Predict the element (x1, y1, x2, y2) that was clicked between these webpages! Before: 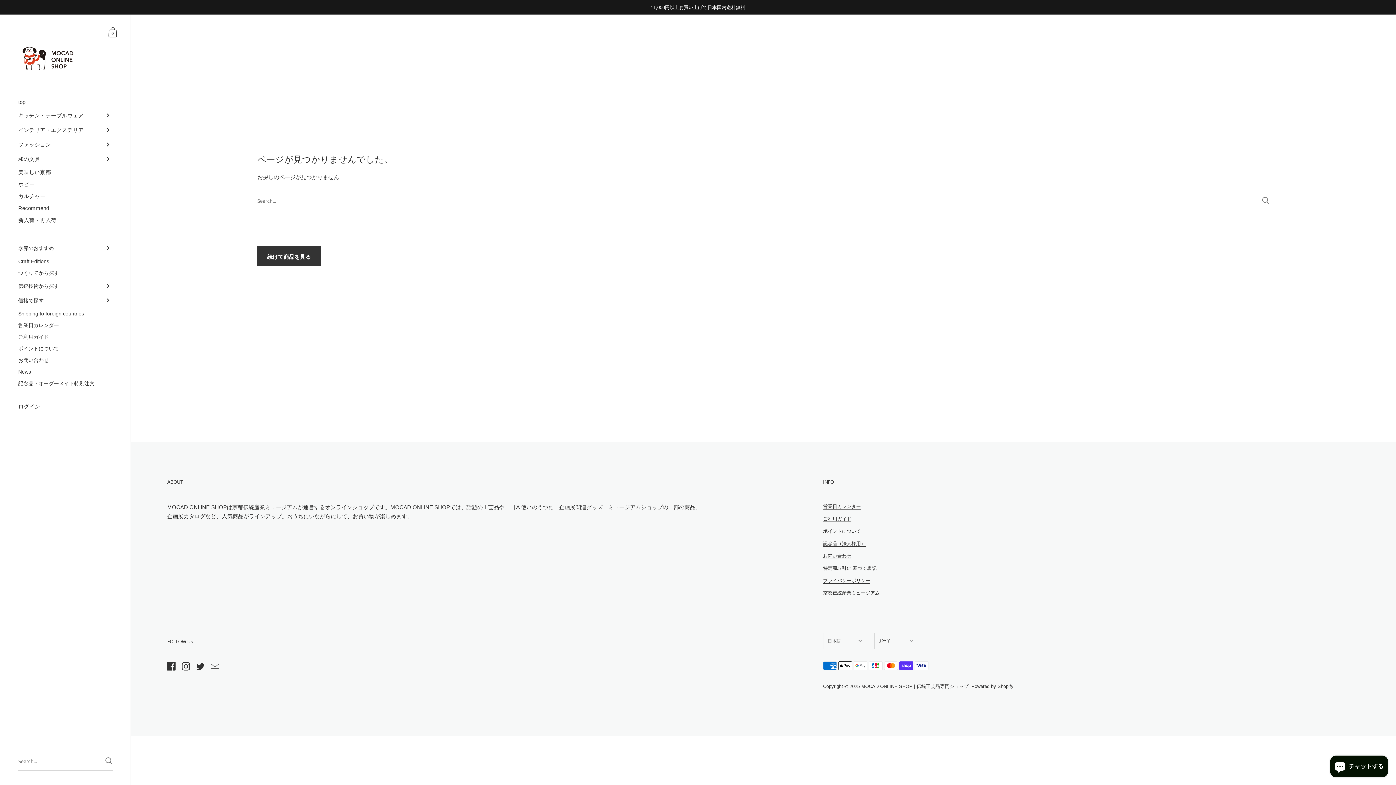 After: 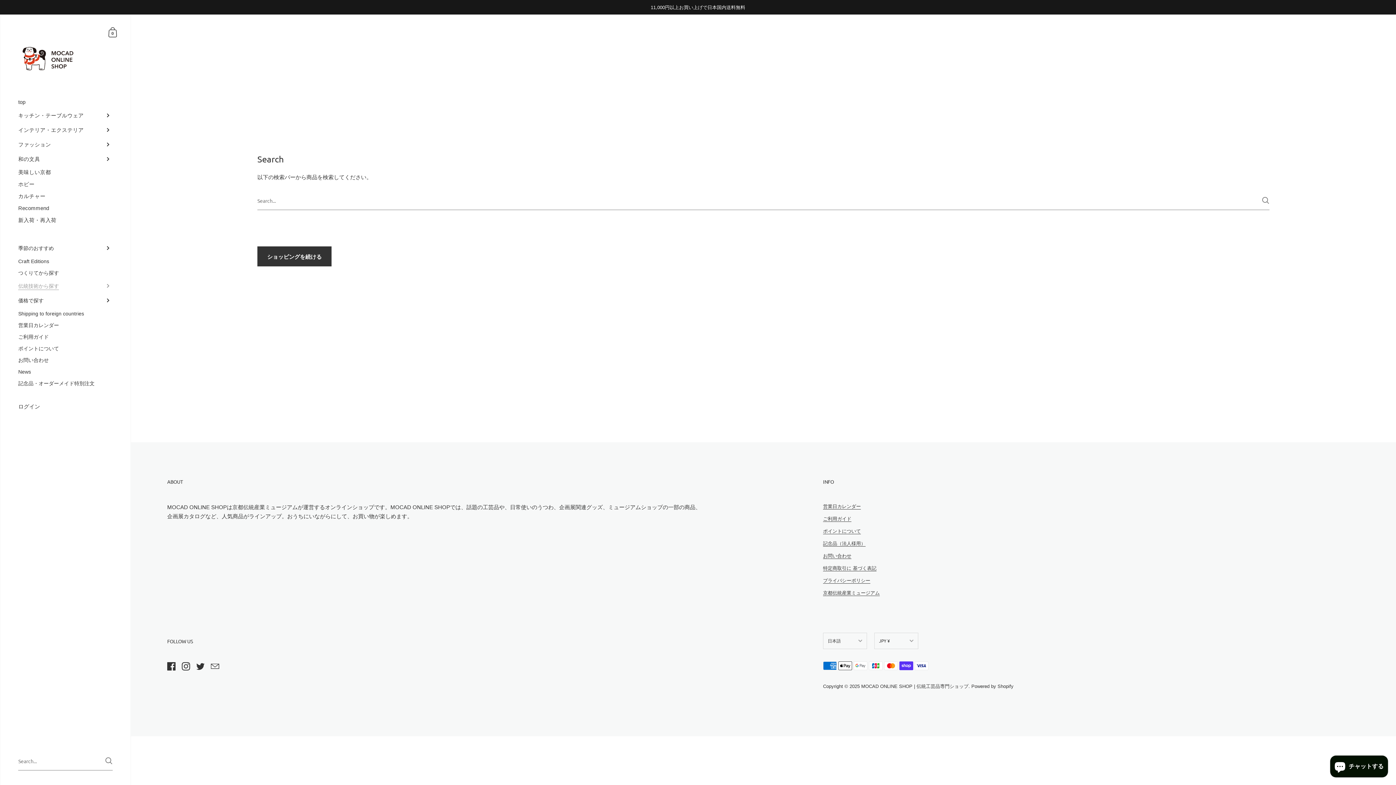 Action: label: 伝統技術から探す bbox: (0, 278, 130, 293)